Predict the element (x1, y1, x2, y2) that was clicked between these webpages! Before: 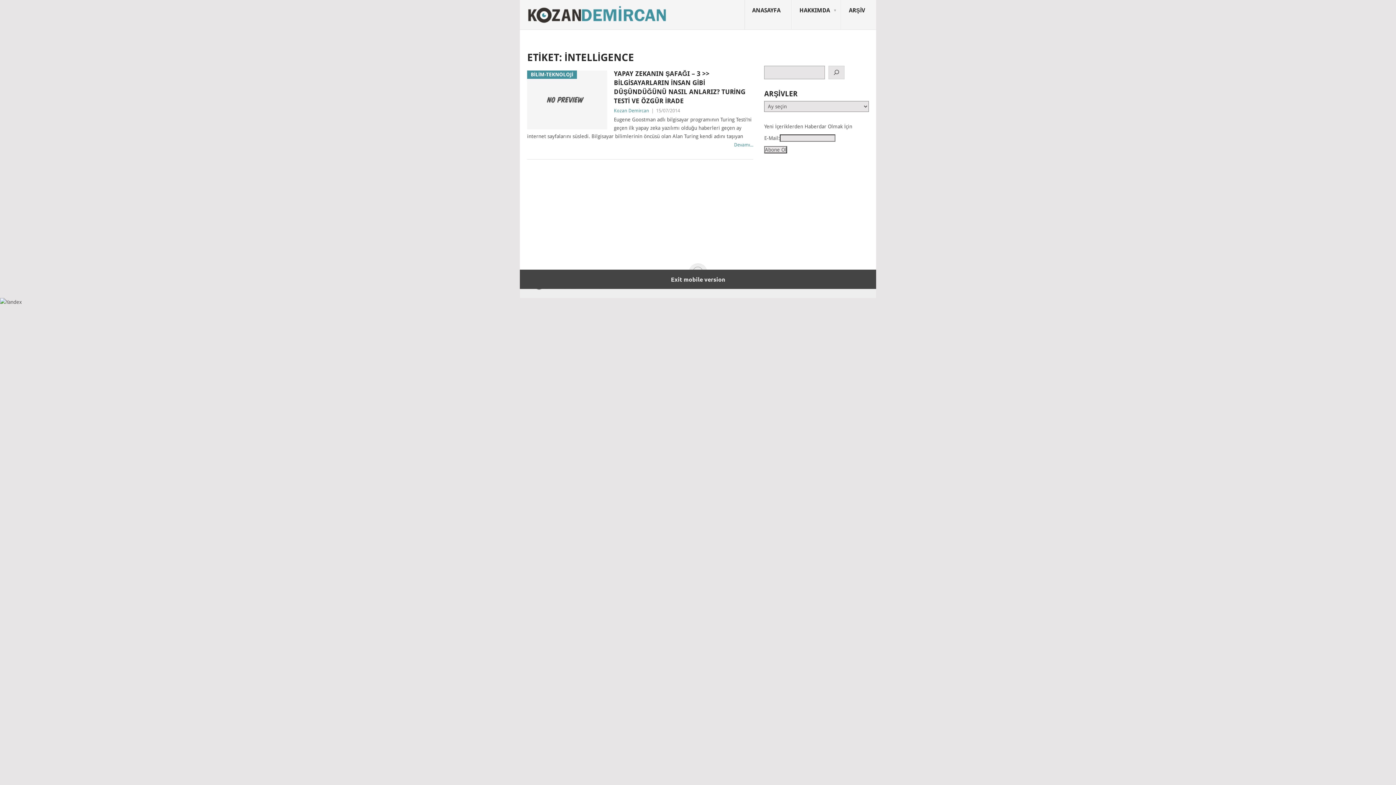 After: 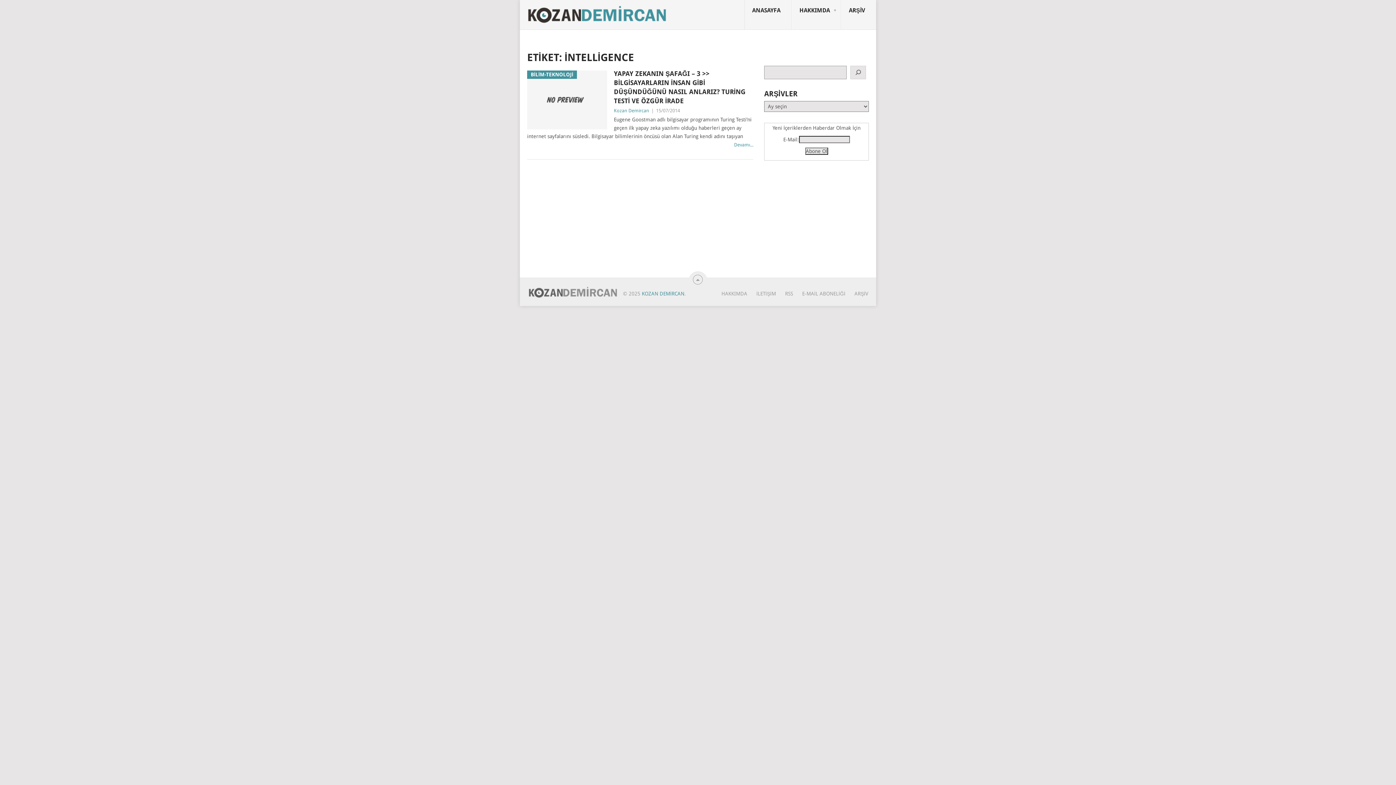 Action: bbox: (520, 269, 876, 288) label: Exit mobile version